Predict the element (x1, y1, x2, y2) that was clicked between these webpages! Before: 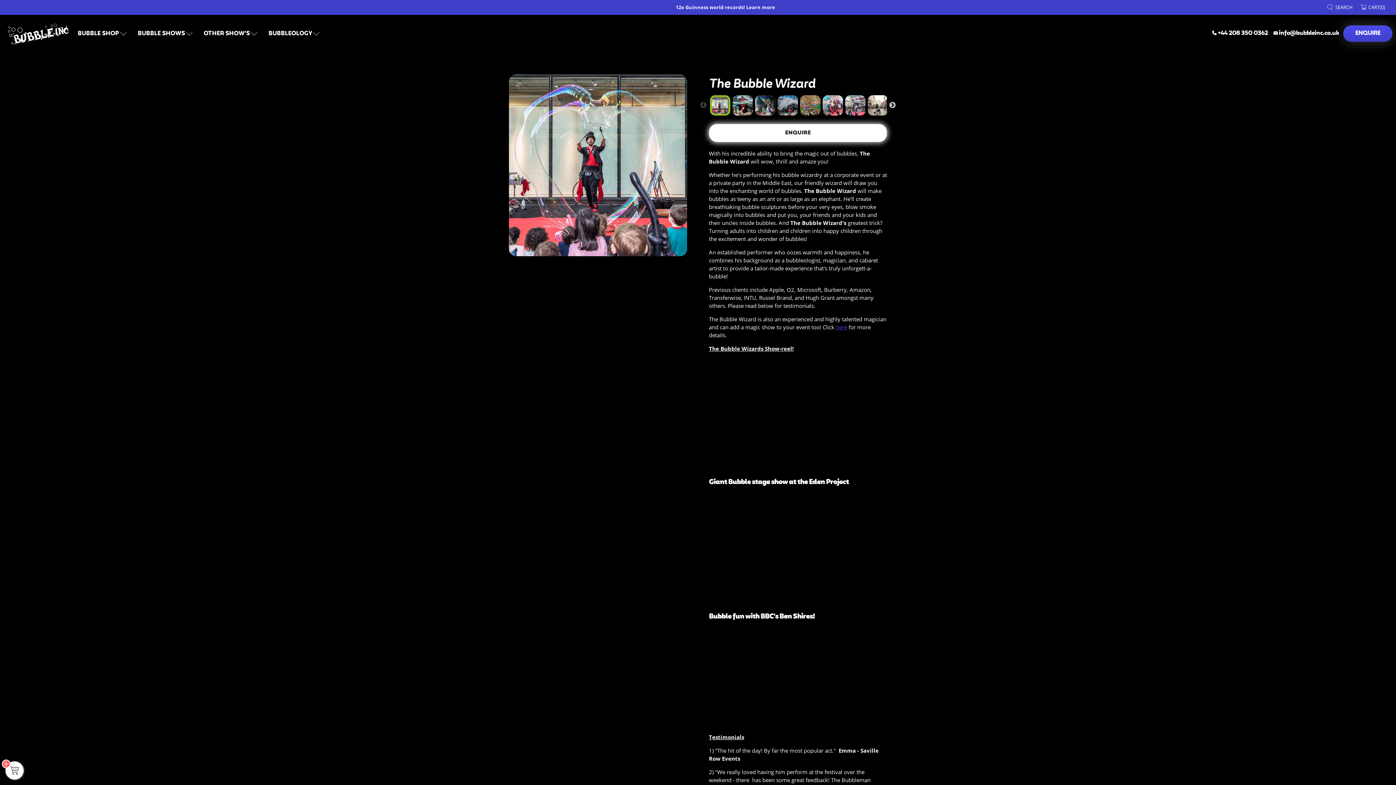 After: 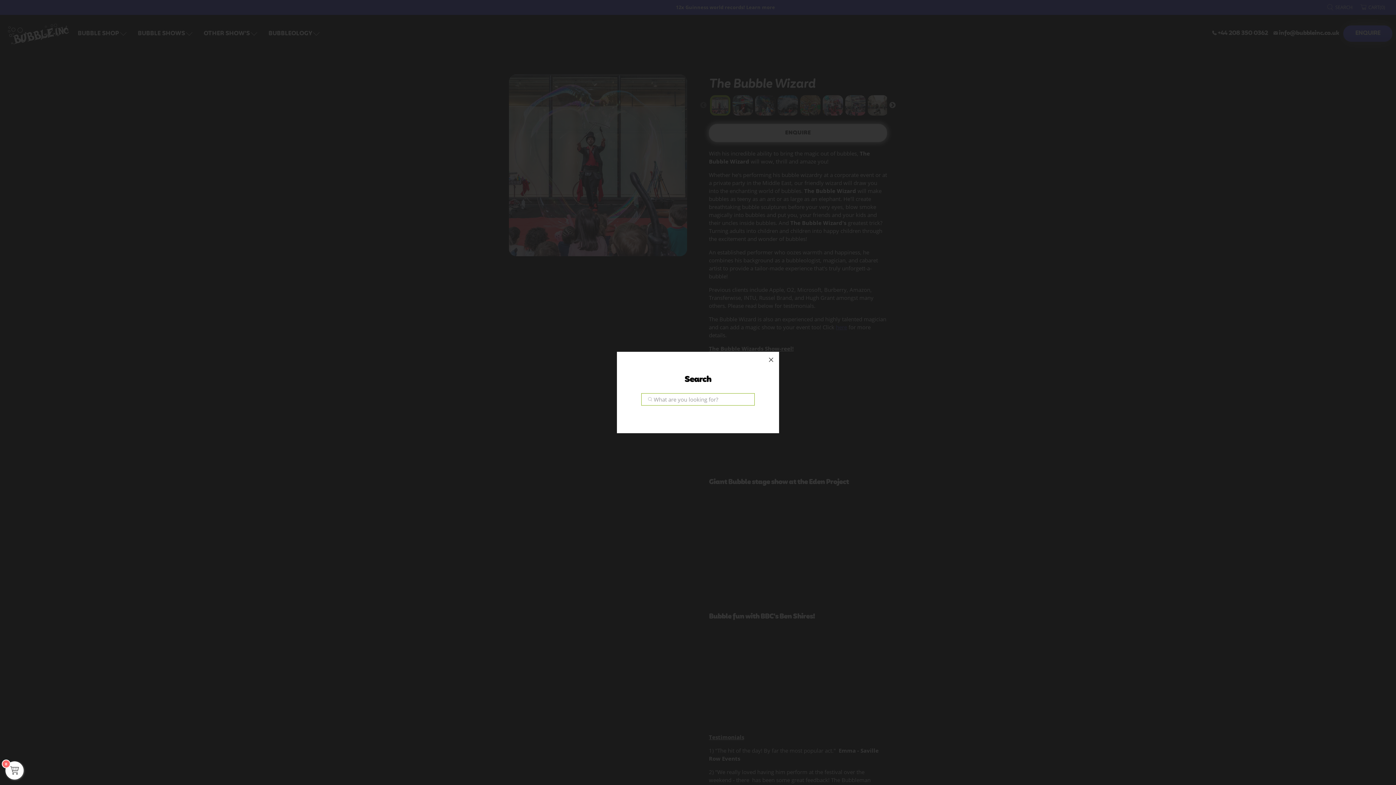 Action: label: SEARCH bbox: (1323, 3, 1356, 10)